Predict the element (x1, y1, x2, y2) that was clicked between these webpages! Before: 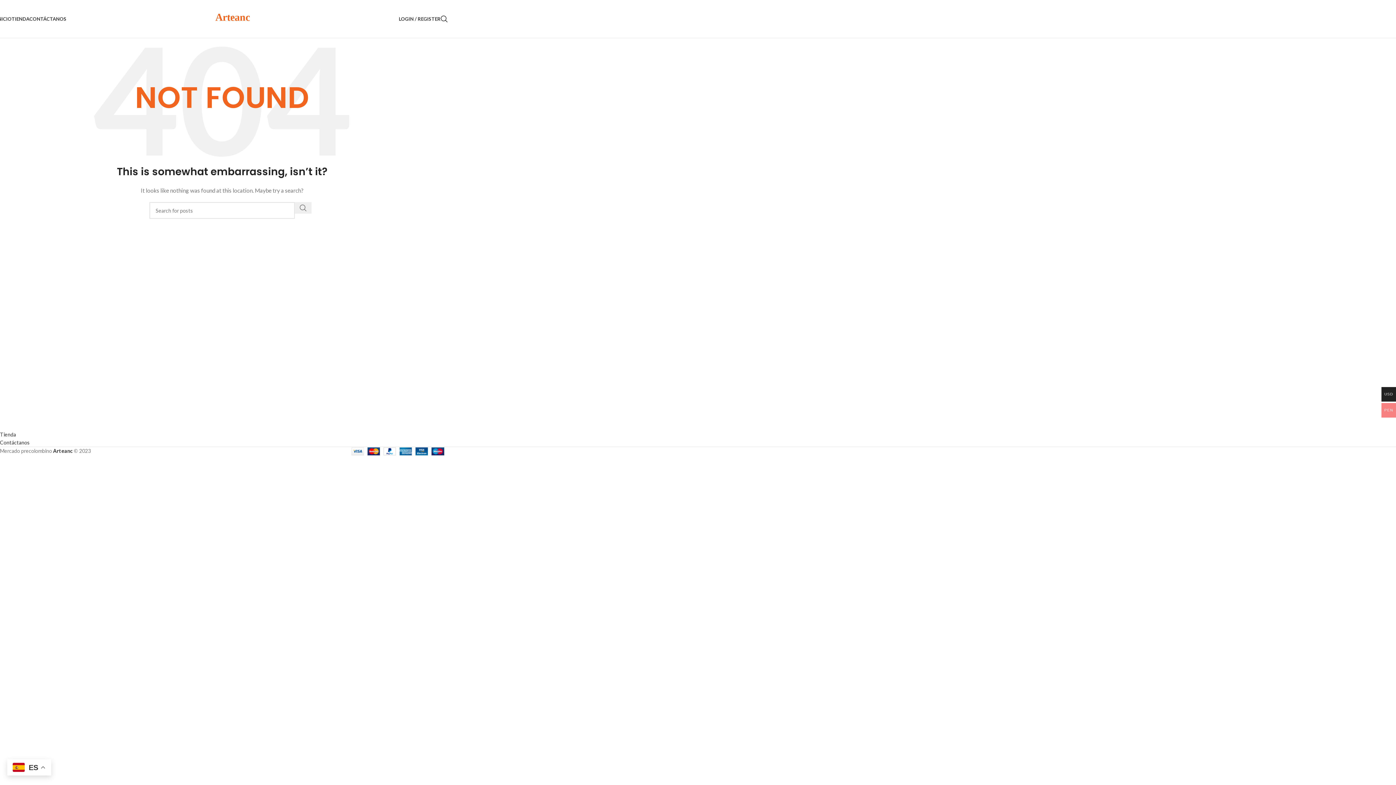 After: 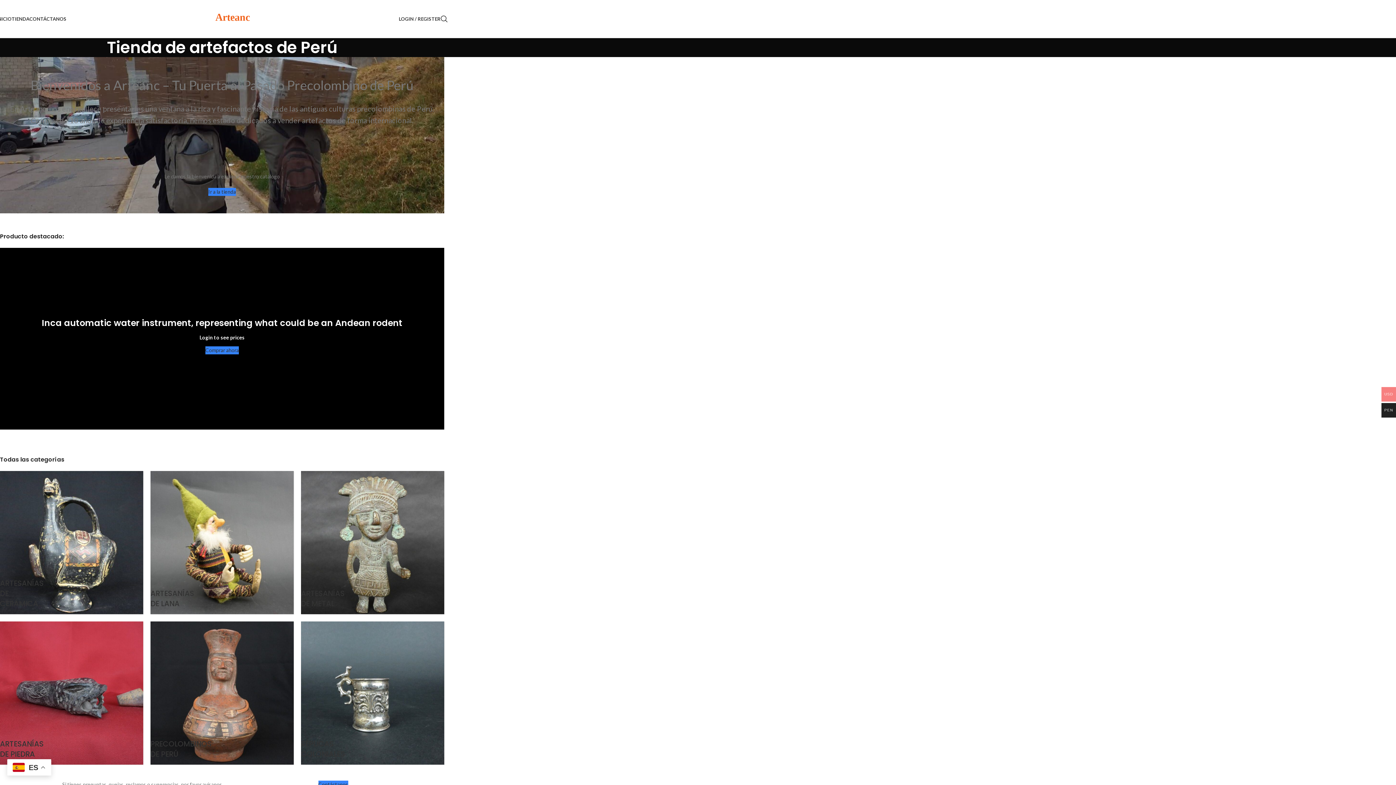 Action: bbox: (-3, 11, 11, 26) label: INICIO